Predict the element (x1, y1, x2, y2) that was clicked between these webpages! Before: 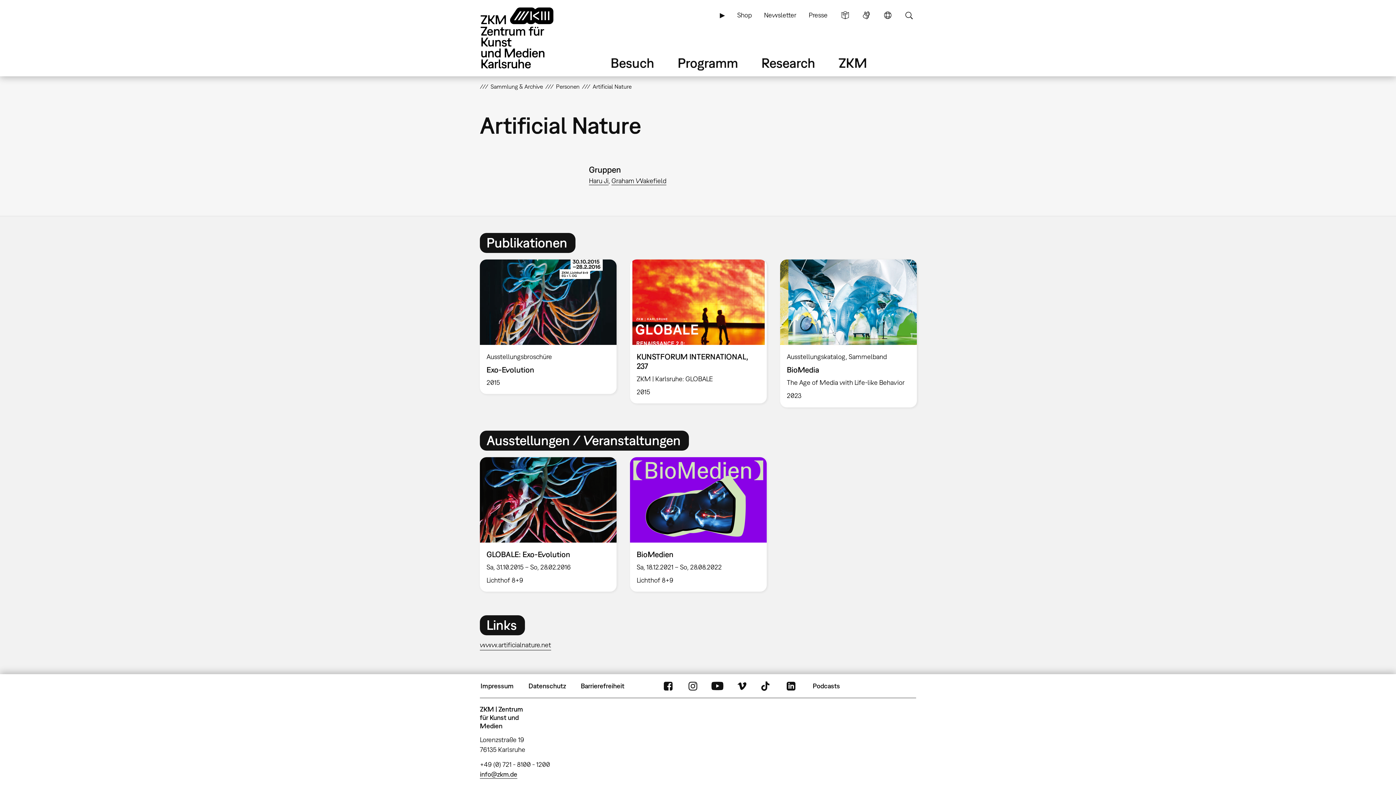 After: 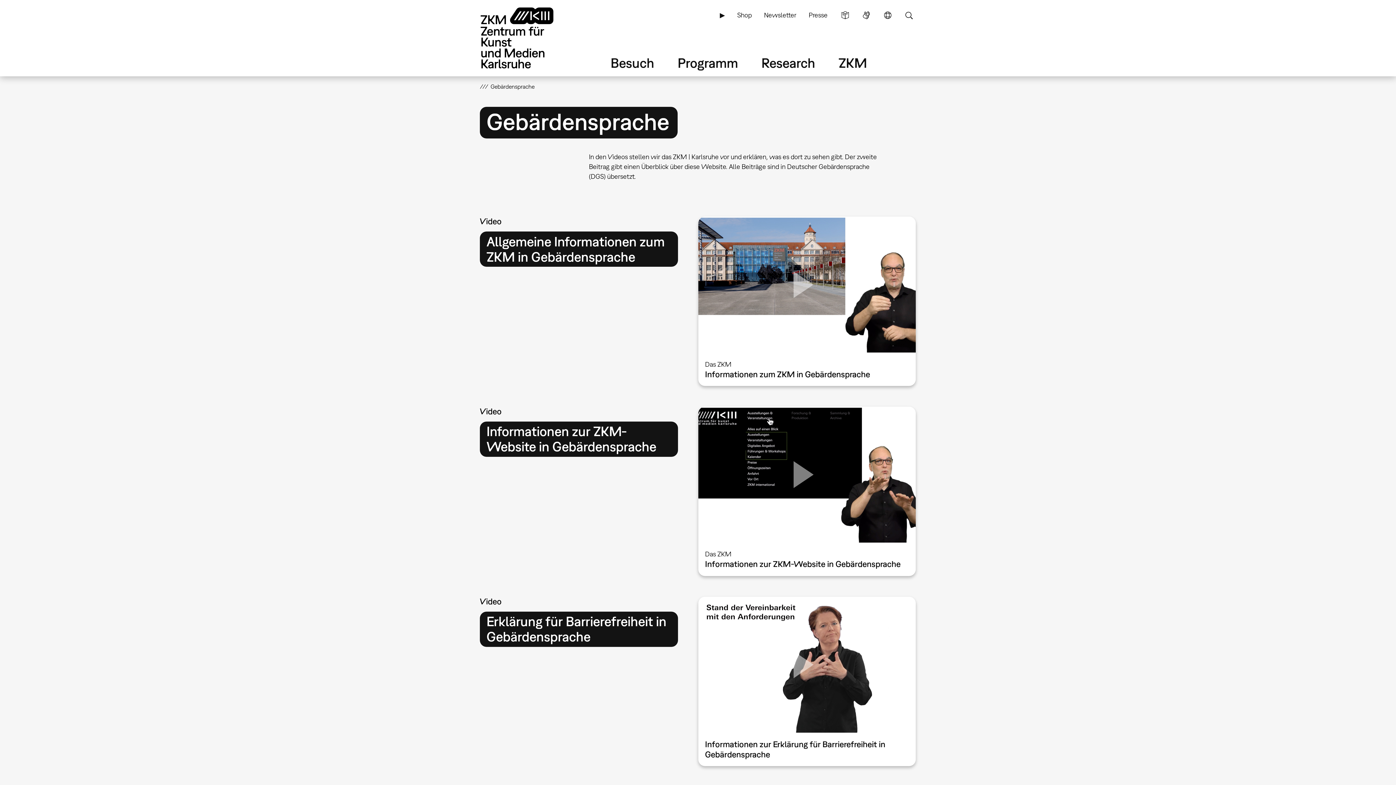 Action: bbox: (859, 6, 873, 23) label: Gebärdensprache